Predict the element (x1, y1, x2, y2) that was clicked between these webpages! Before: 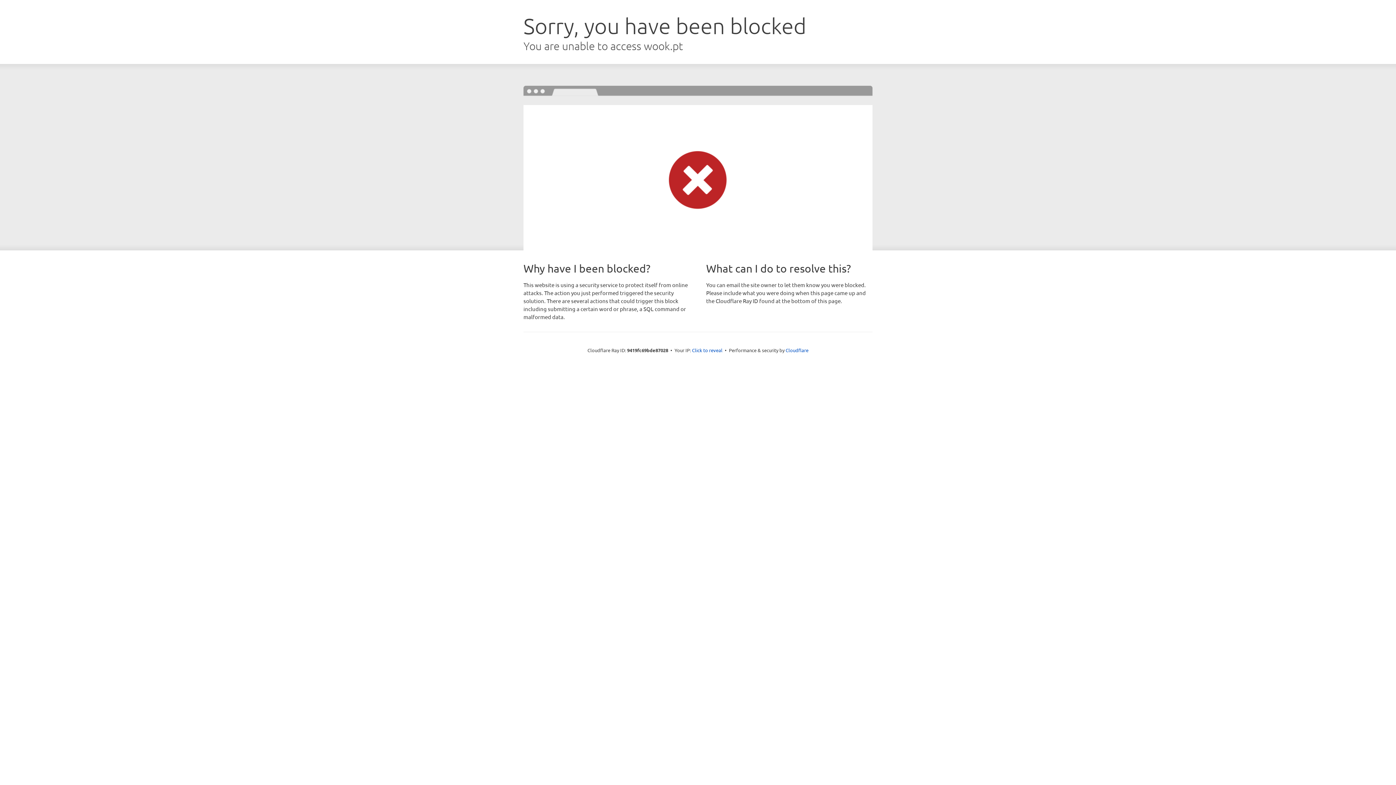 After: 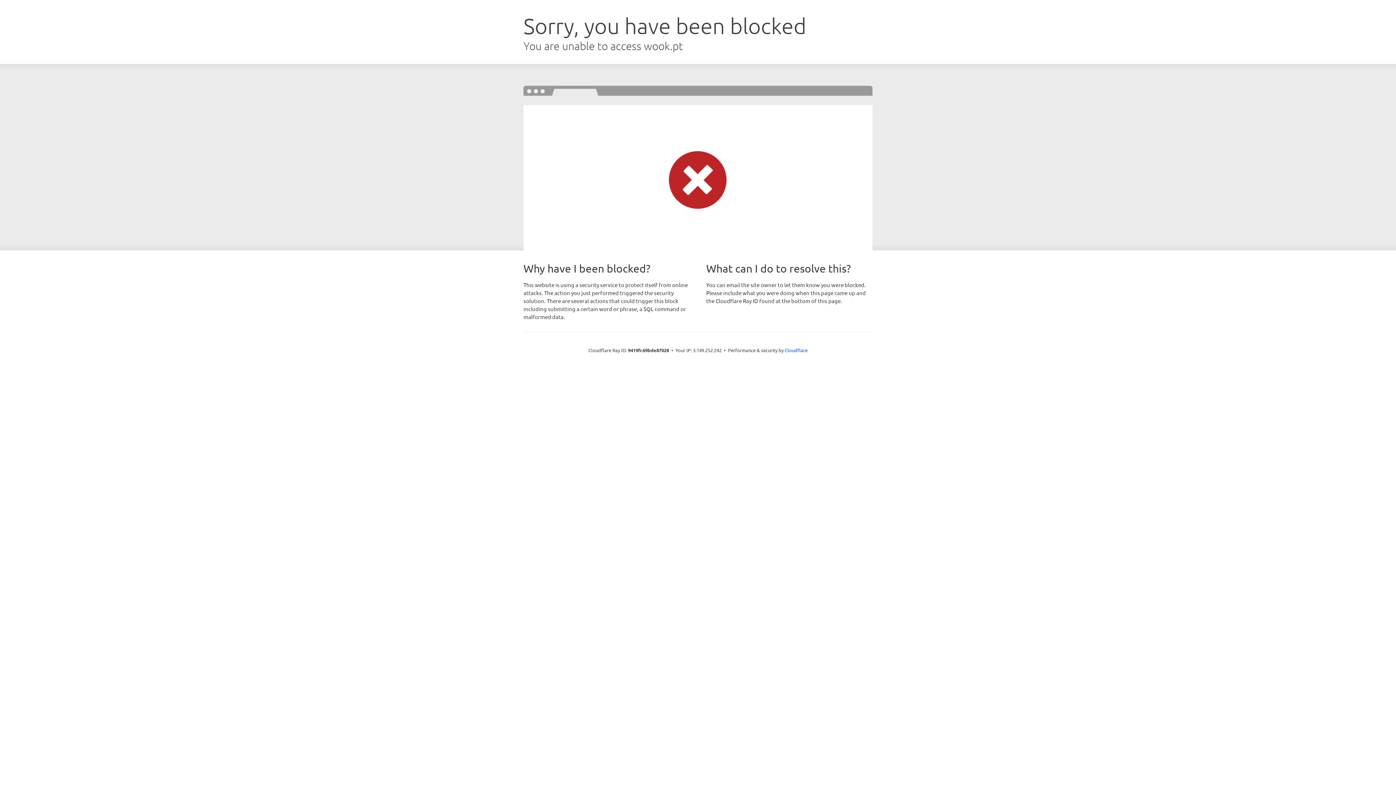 Action: label: Click to reveal bbox: (692, 346, 722, 353)